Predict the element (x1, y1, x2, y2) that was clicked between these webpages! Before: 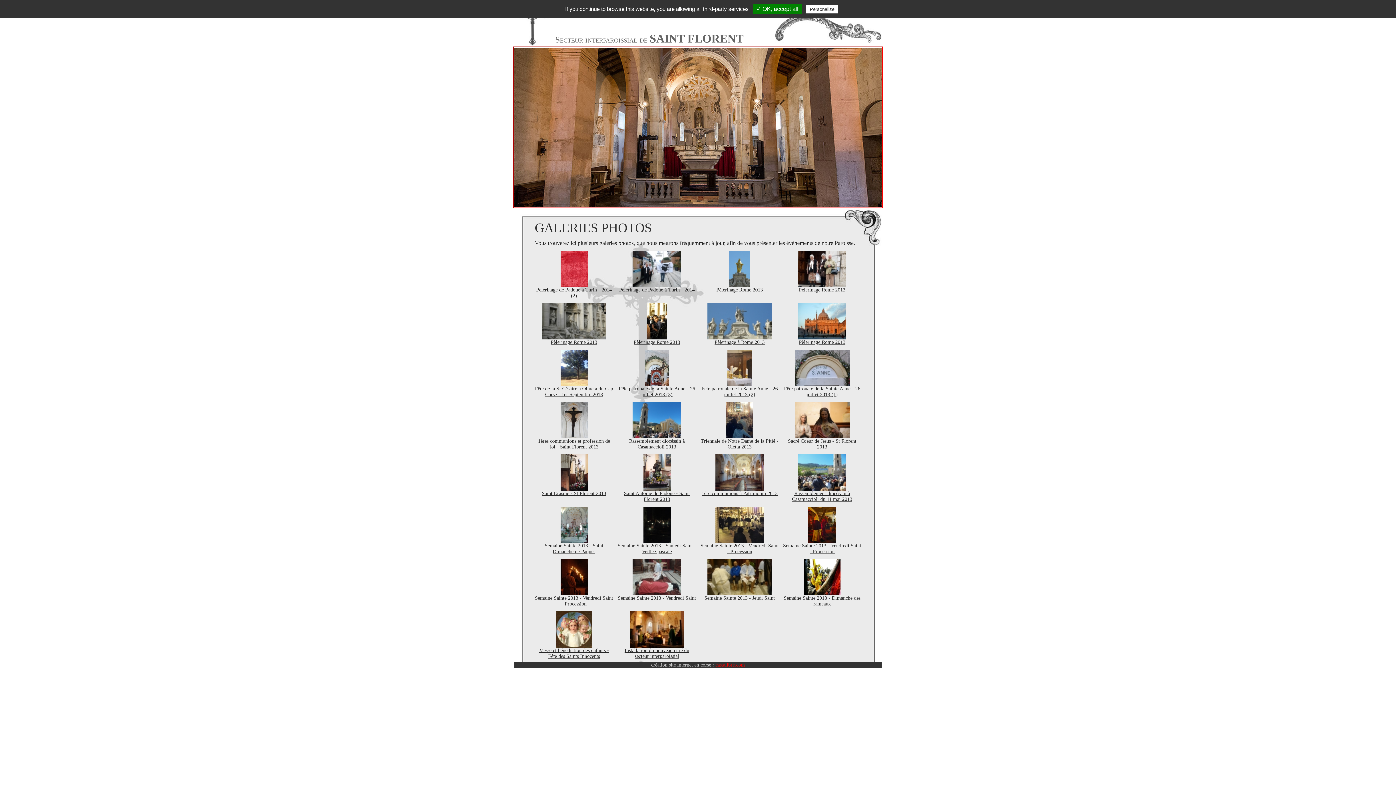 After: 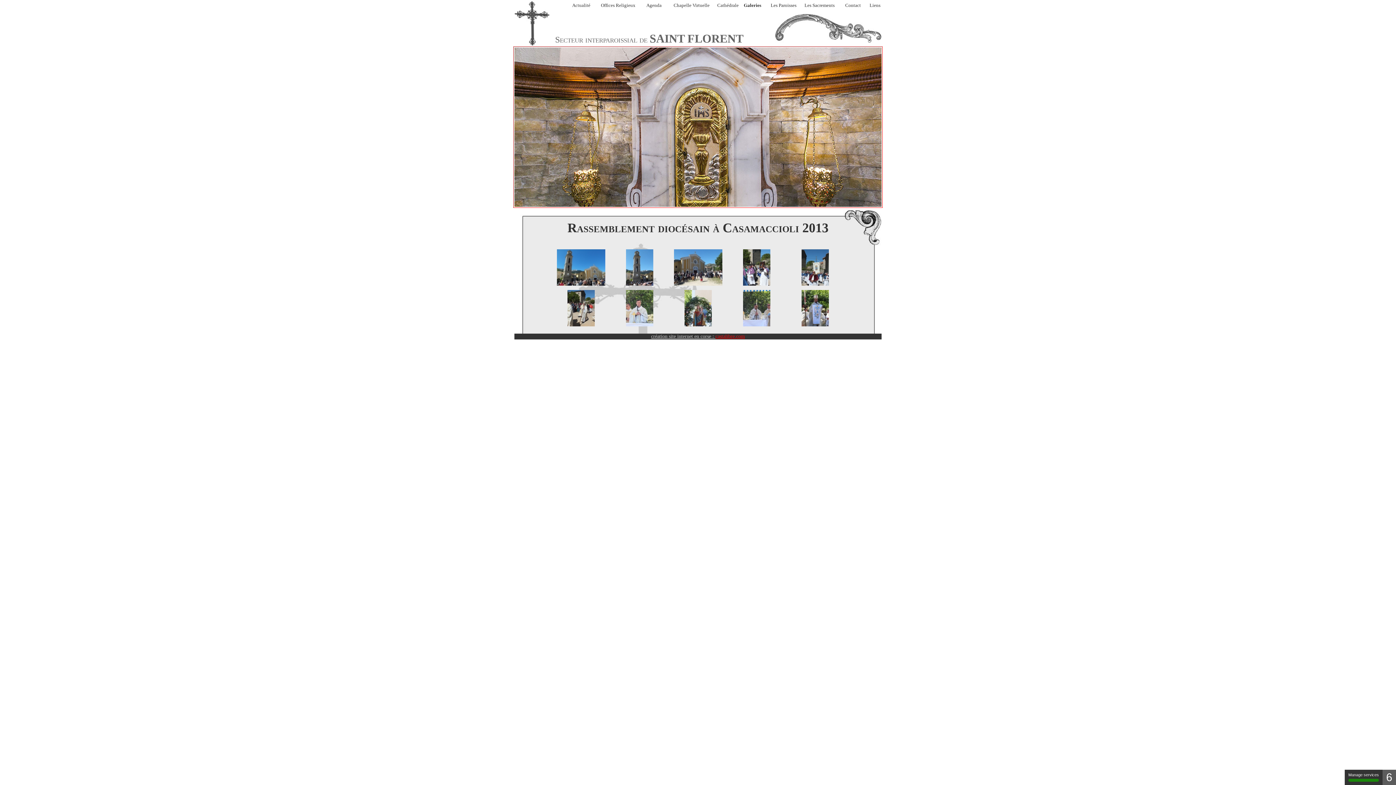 Action: label: Rassemblement diocésain à Casamaccioli 2013 bbox: (629, 438, 684, 449)